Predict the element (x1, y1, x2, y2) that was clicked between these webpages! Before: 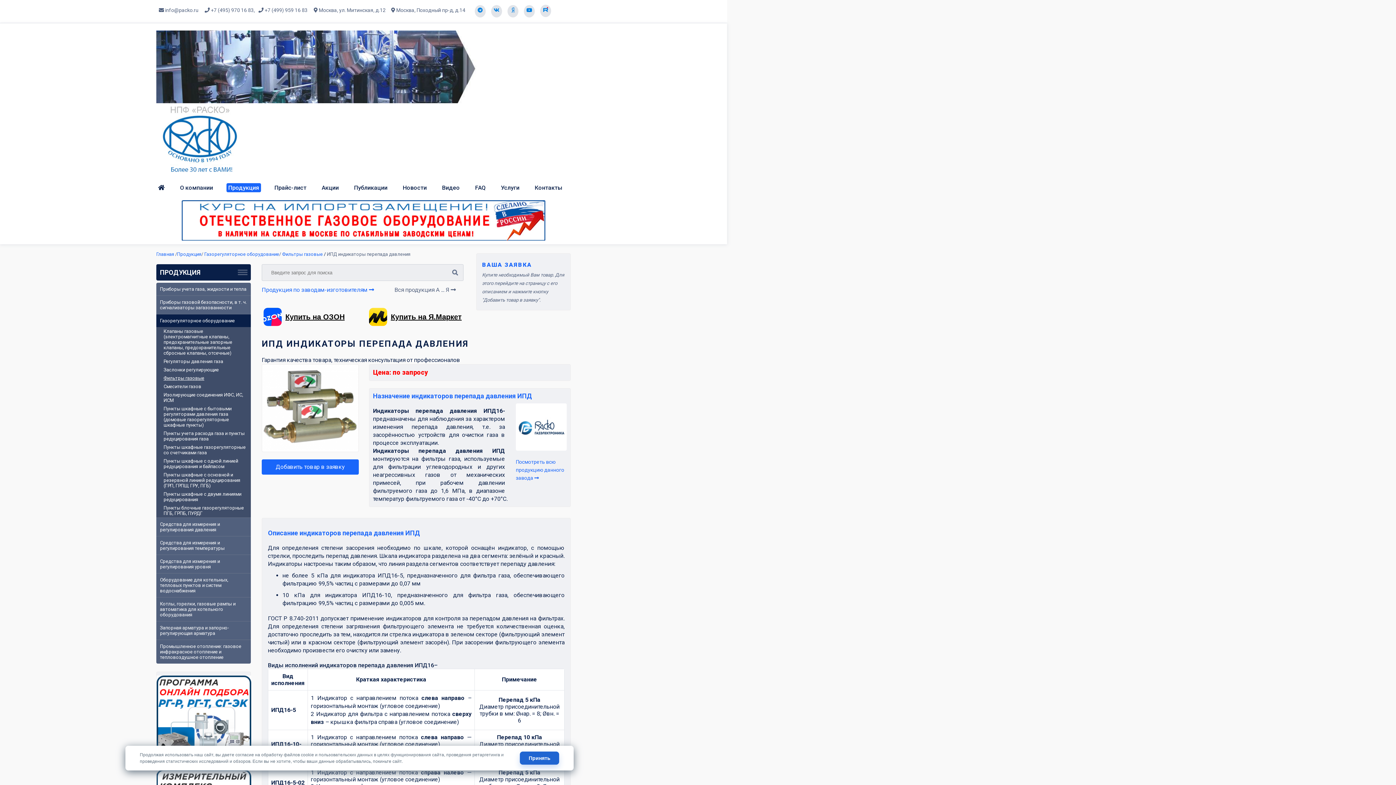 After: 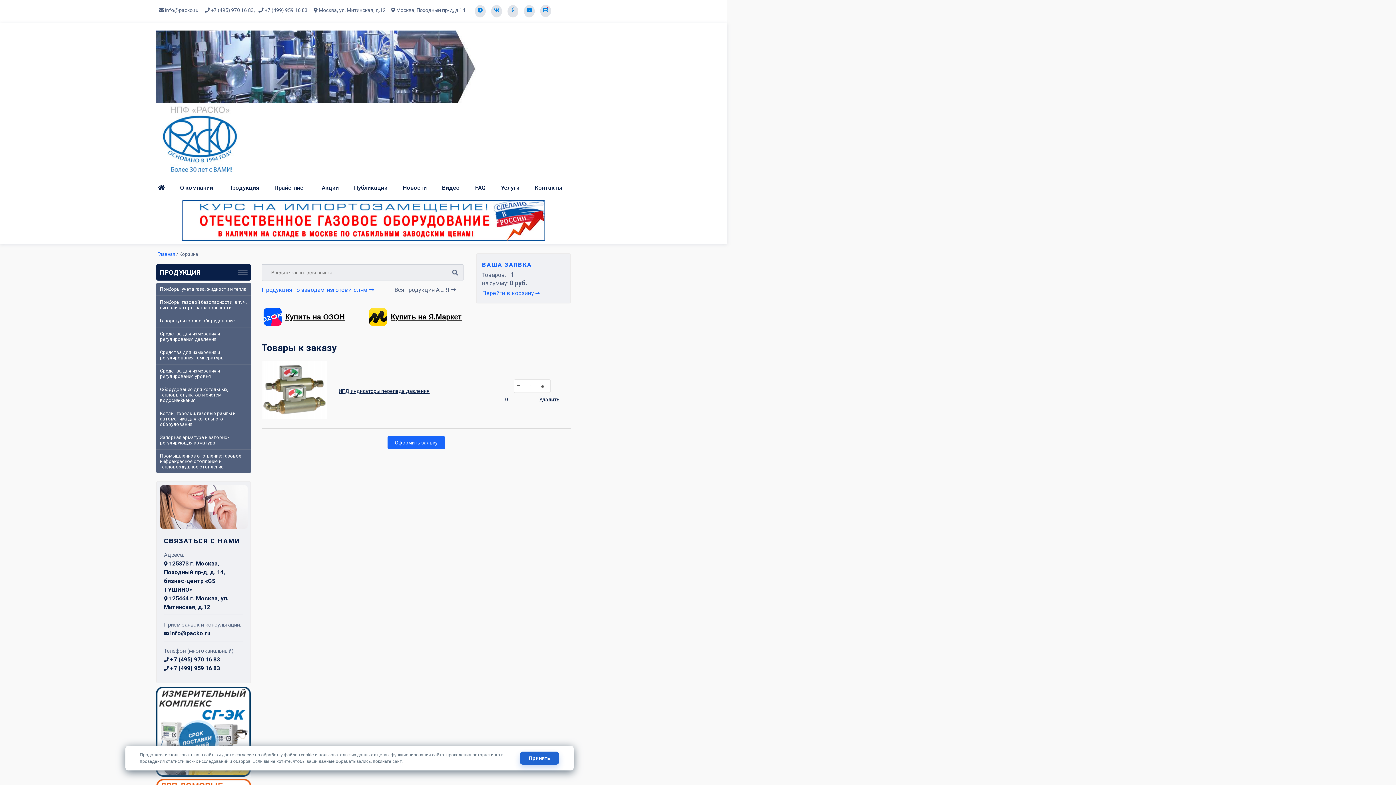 Action: label: Добавить товар в заявку bbox: (261, 459, 358, 475)